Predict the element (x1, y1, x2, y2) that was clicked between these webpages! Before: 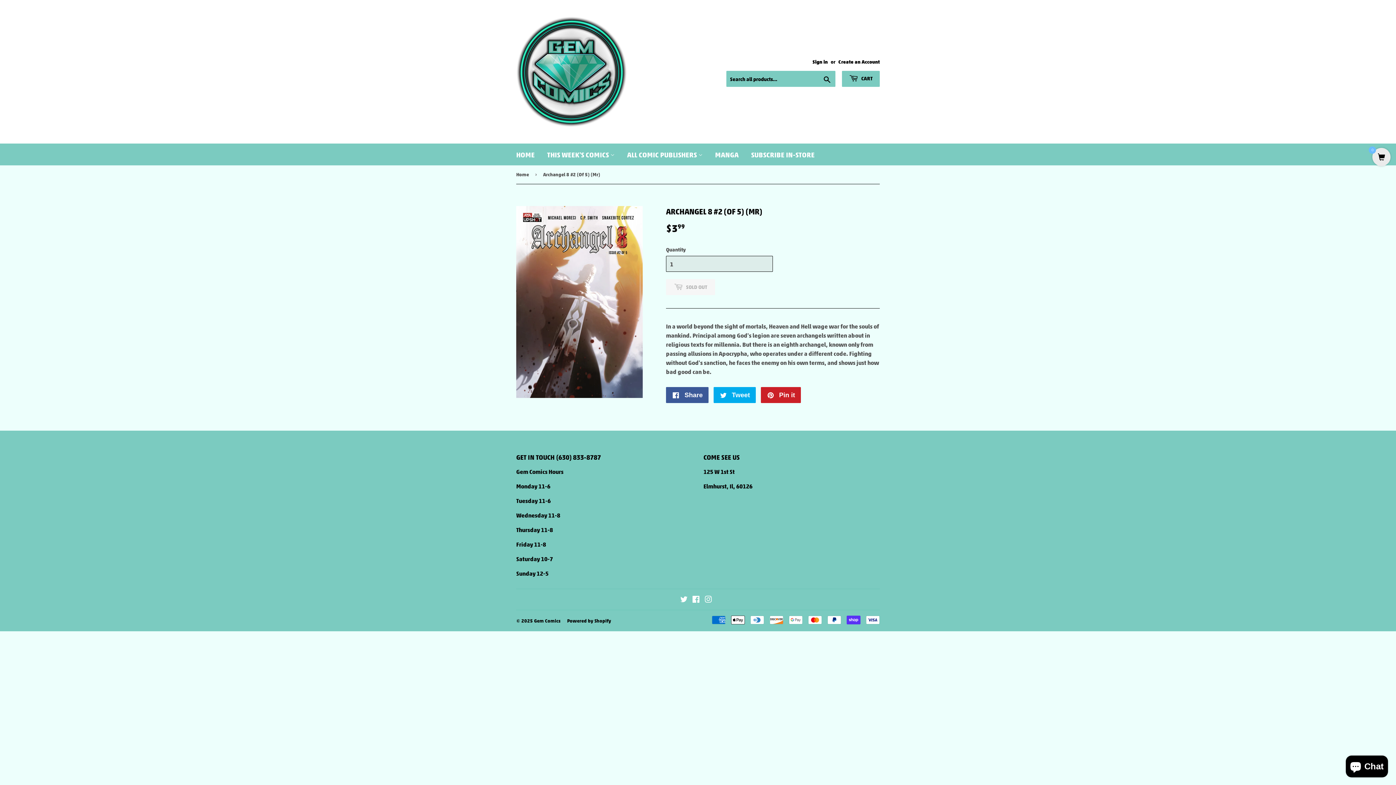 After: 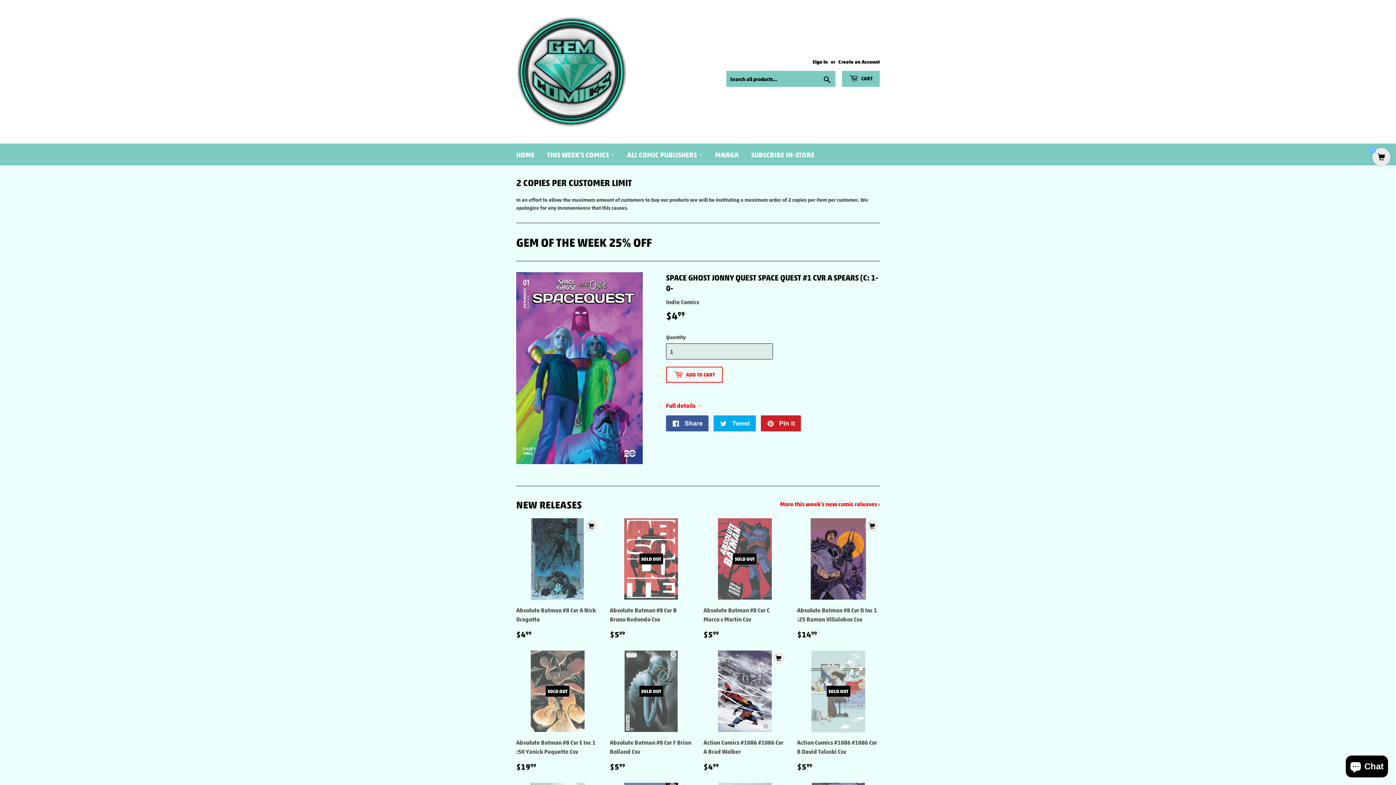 Action: label: Gem Comics bbox: (534, 617, 560, 623)